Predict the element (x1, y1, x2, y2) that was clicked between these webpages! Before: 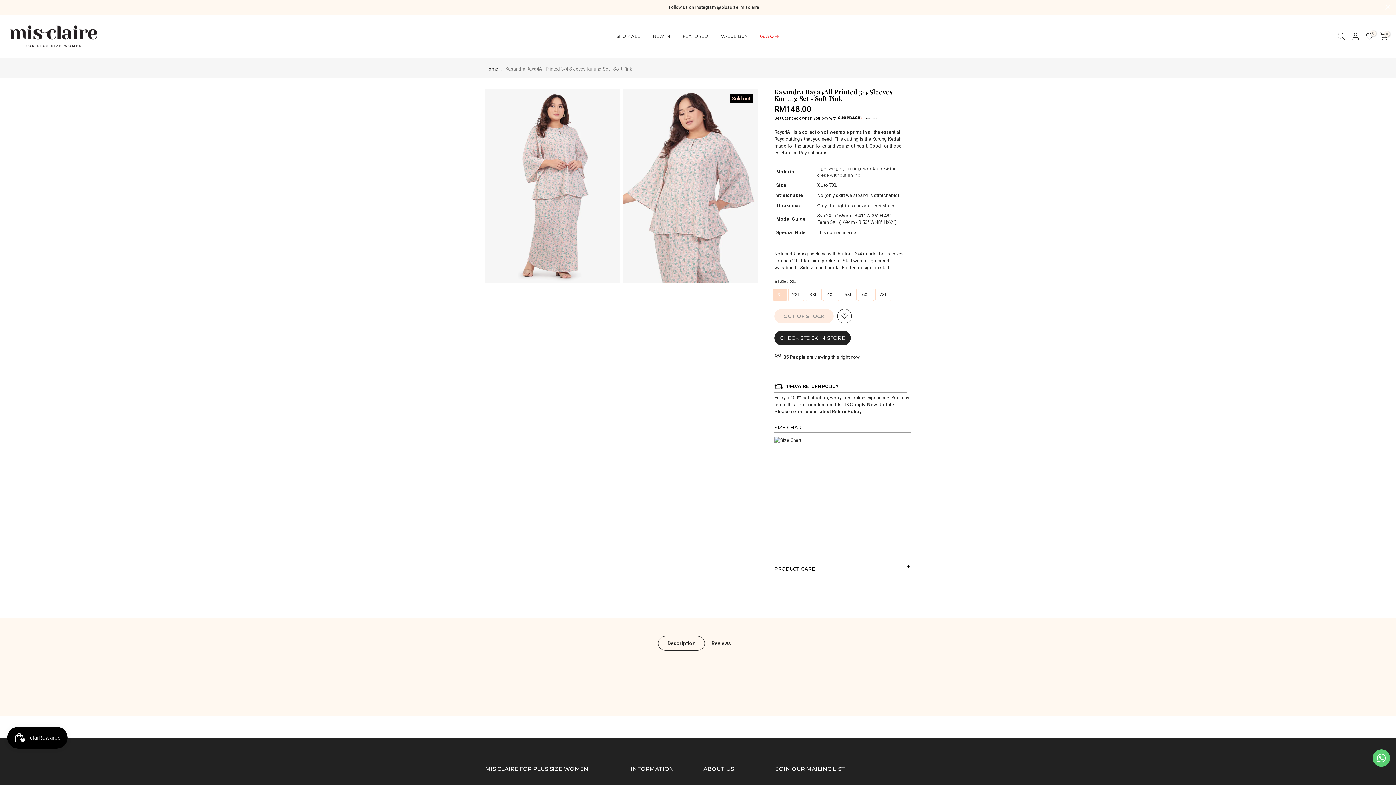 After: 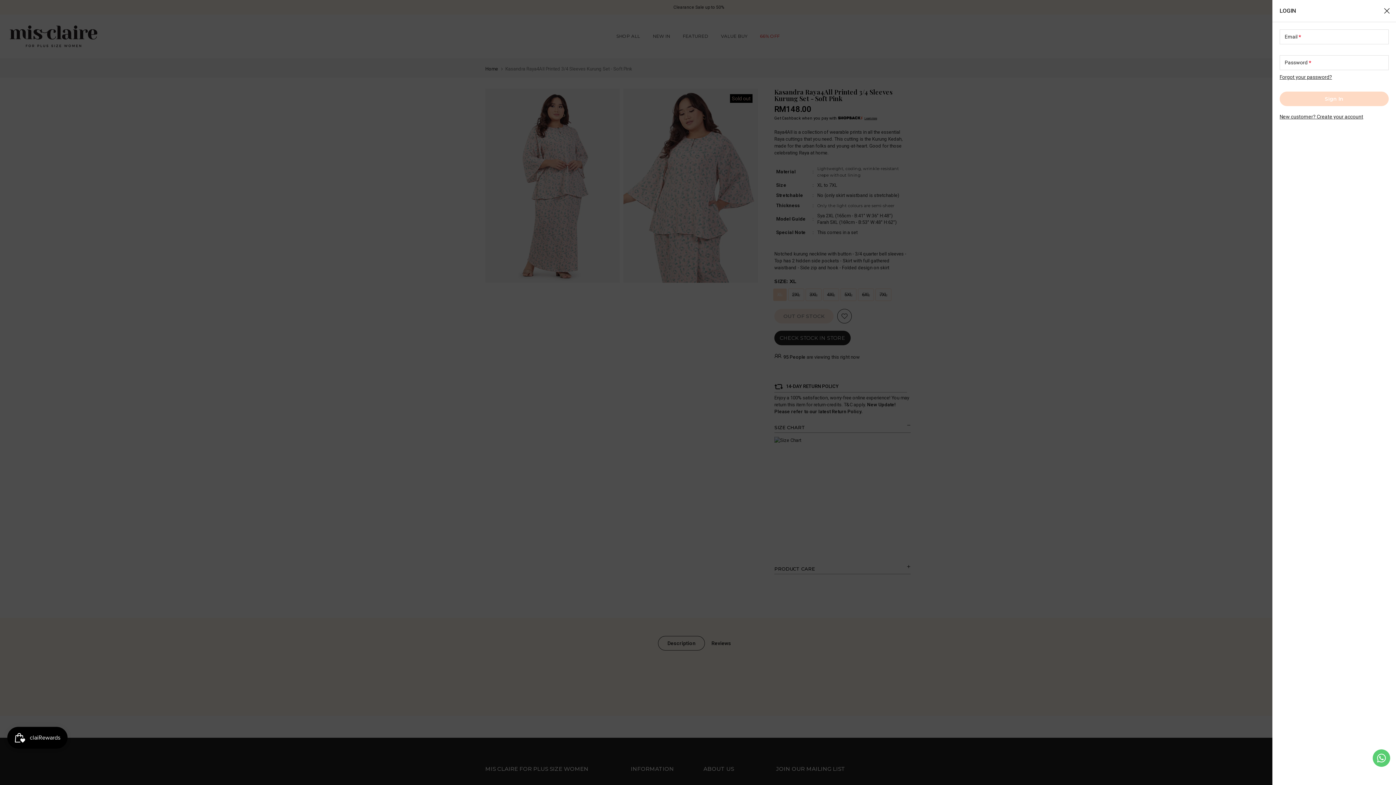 Action: bbox: (1351, 32, 1360, 40)